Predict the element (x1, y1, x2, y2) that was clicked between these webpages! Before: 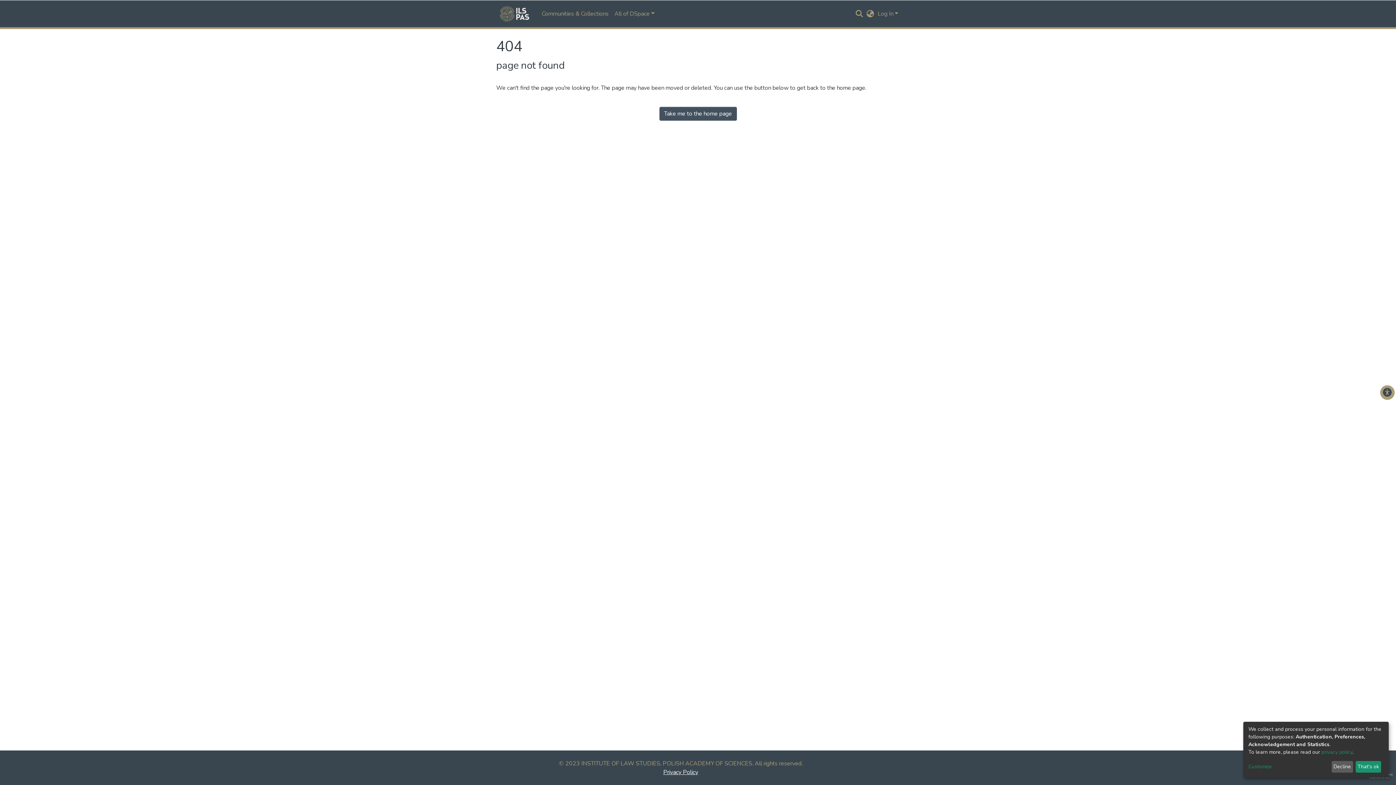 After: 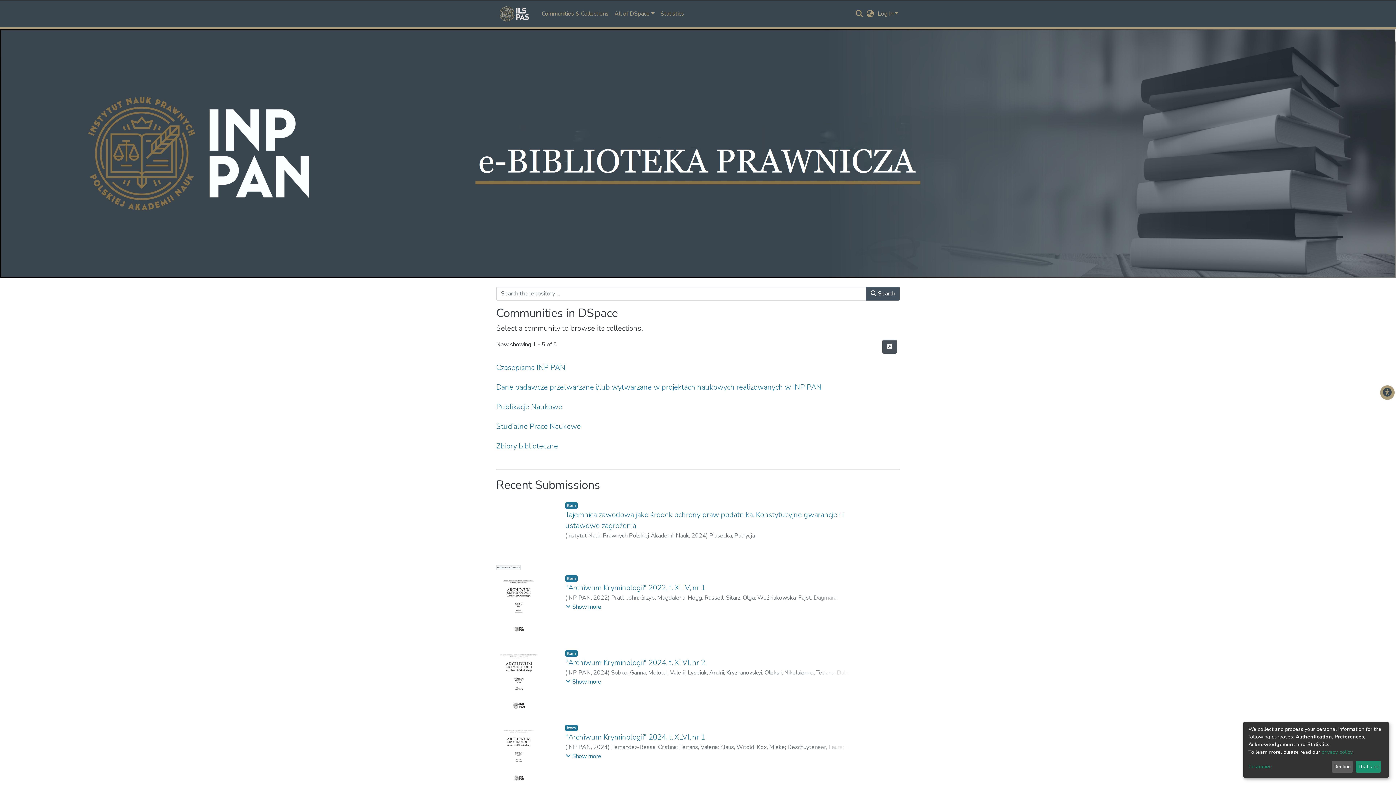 Action: bbox: (659, 106, 736, 120) label: Take me to the home page